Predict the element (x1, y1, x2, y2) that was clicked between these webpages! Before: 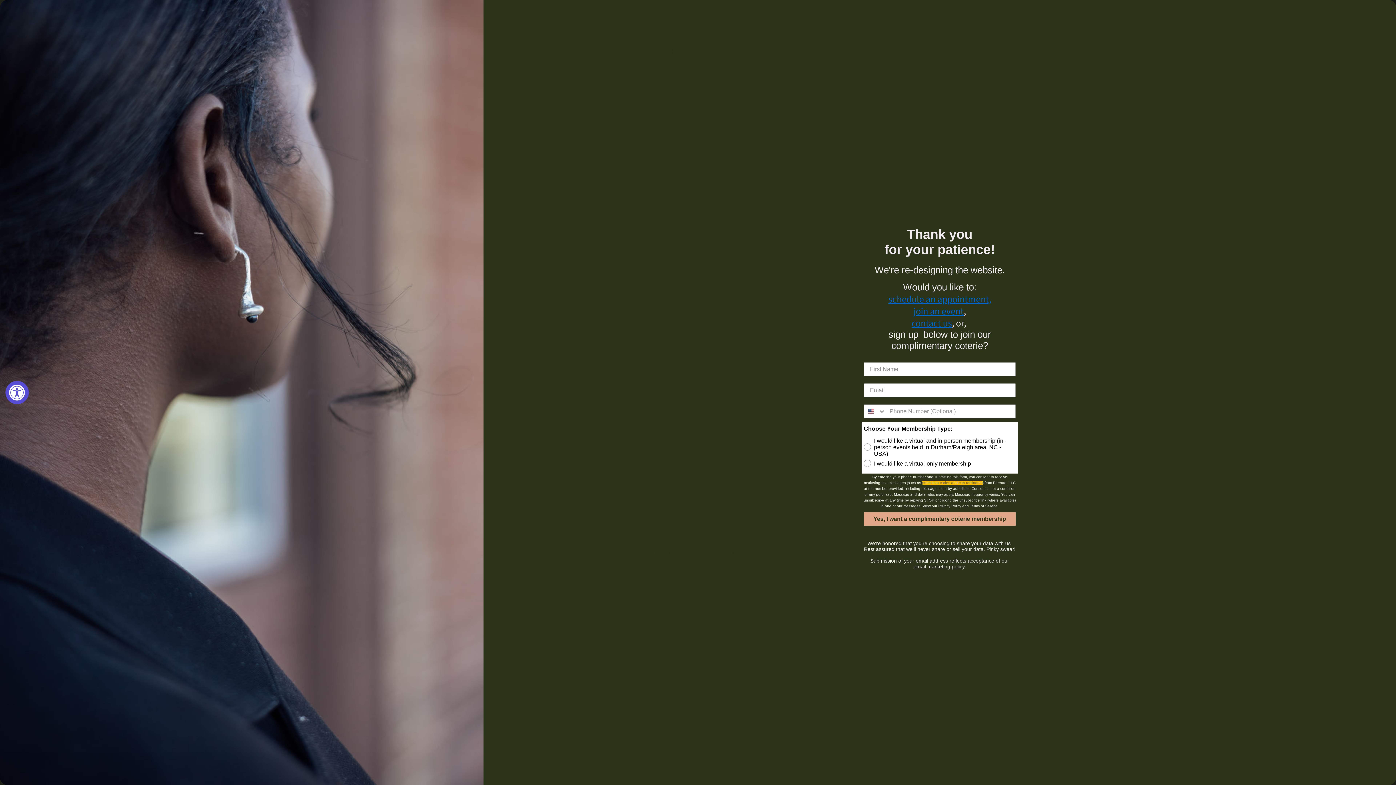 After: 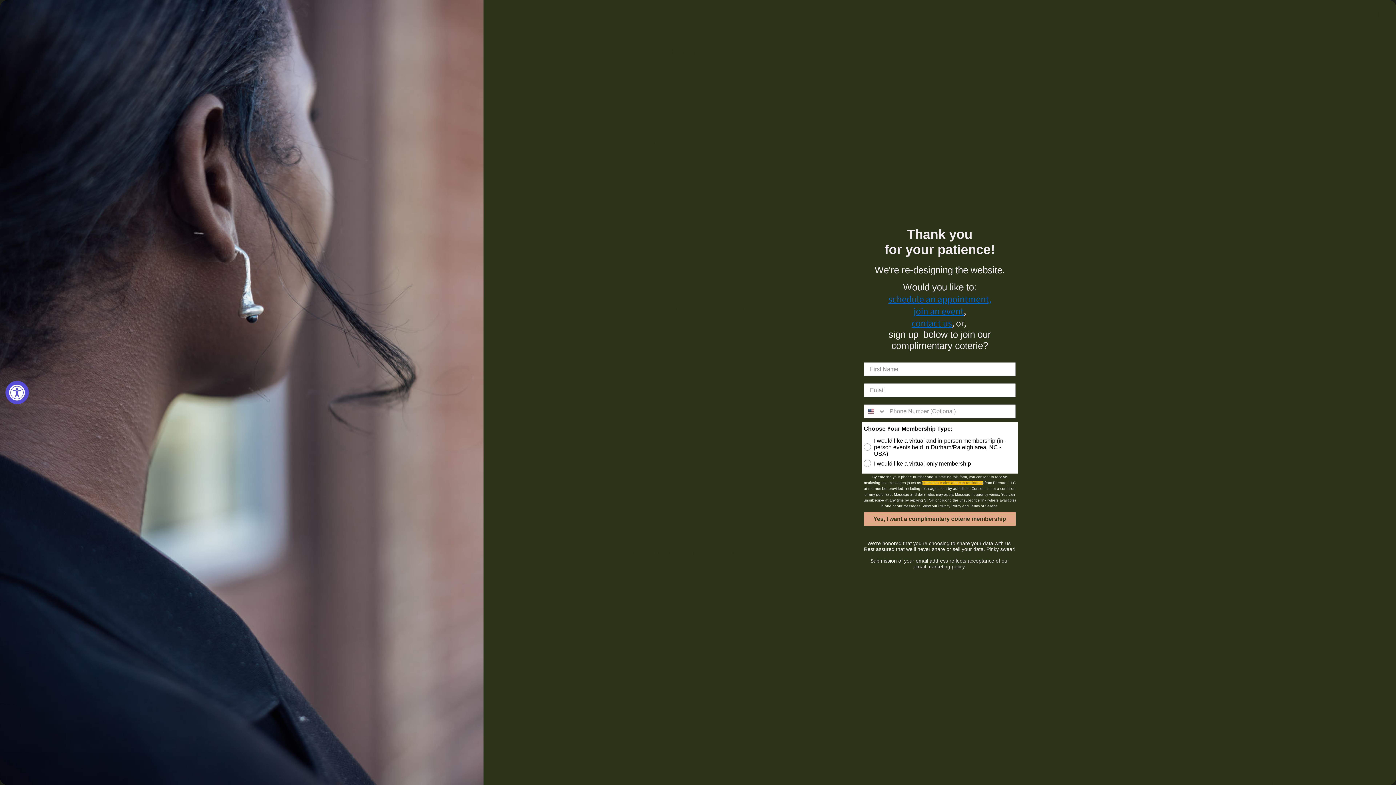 Action: label: email marketing policy bbox: (913, 563, 964, 569)